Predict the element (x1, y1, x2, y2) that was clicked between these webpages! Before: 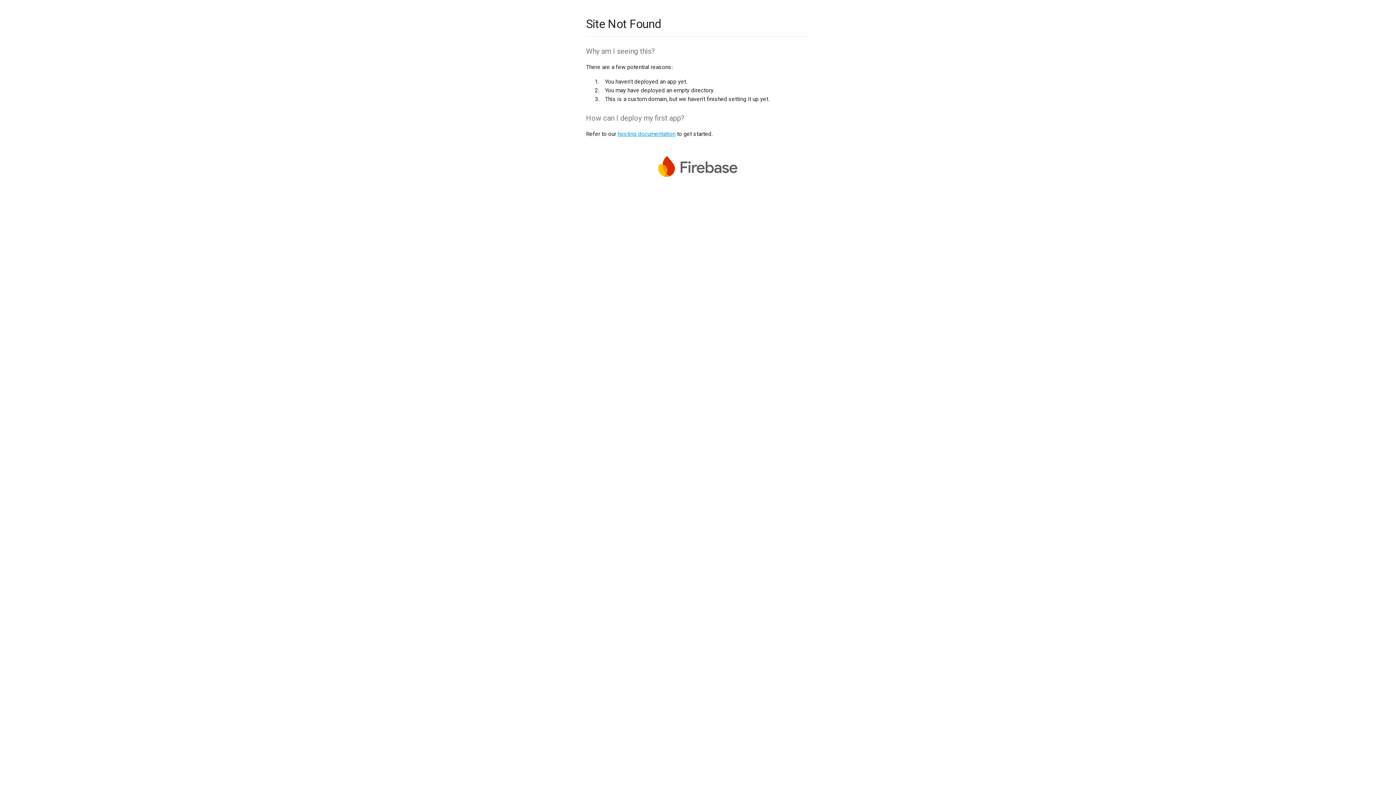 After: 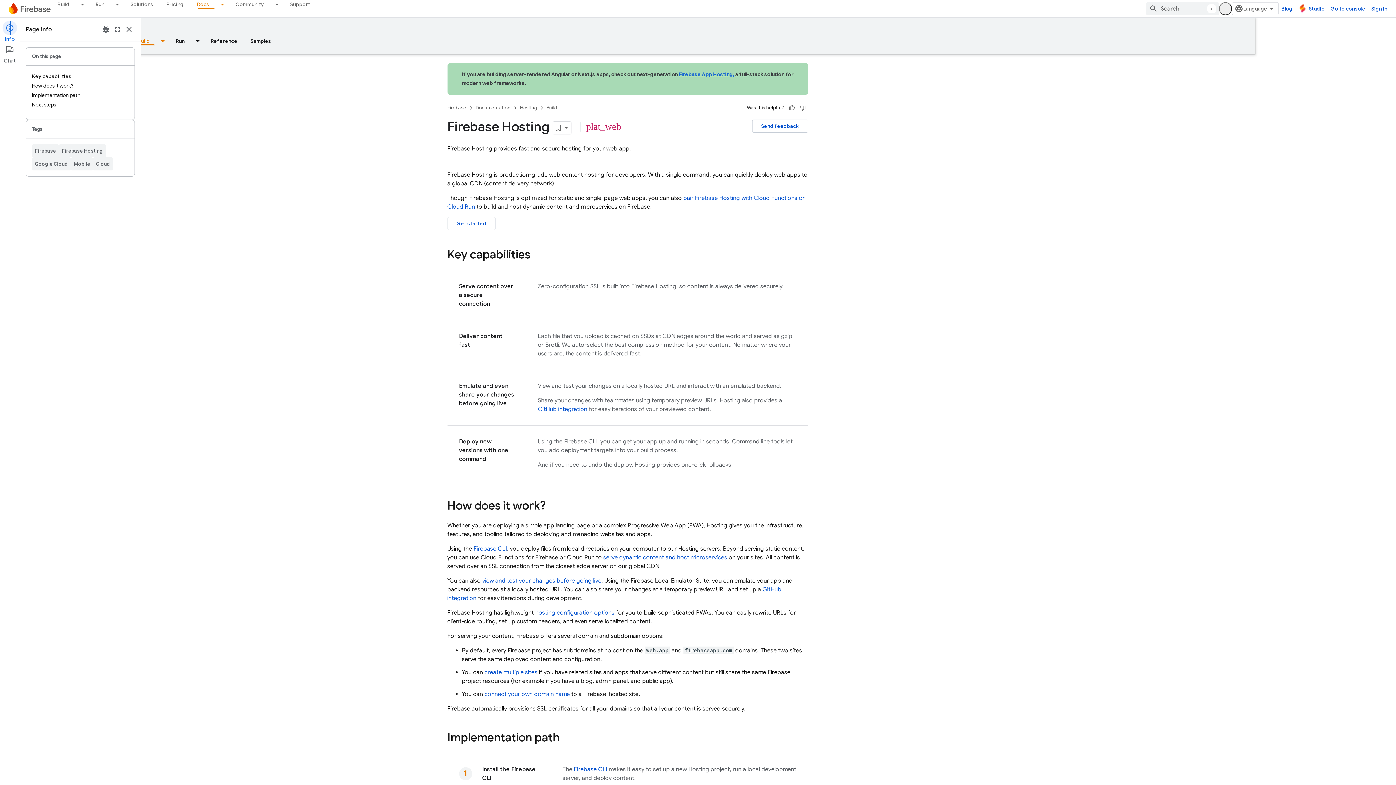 Action: label: hosting documentation bbox: (617, 130, 675, 137)